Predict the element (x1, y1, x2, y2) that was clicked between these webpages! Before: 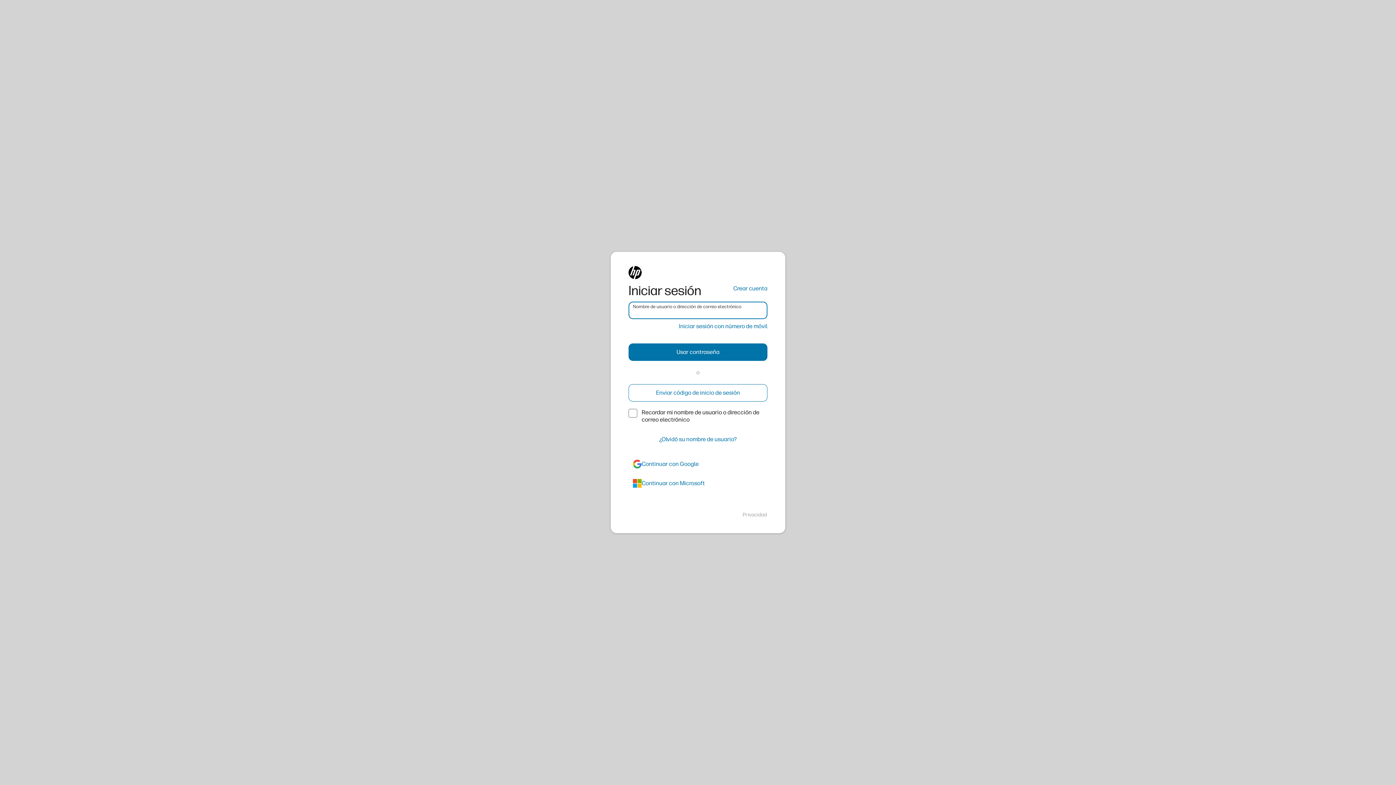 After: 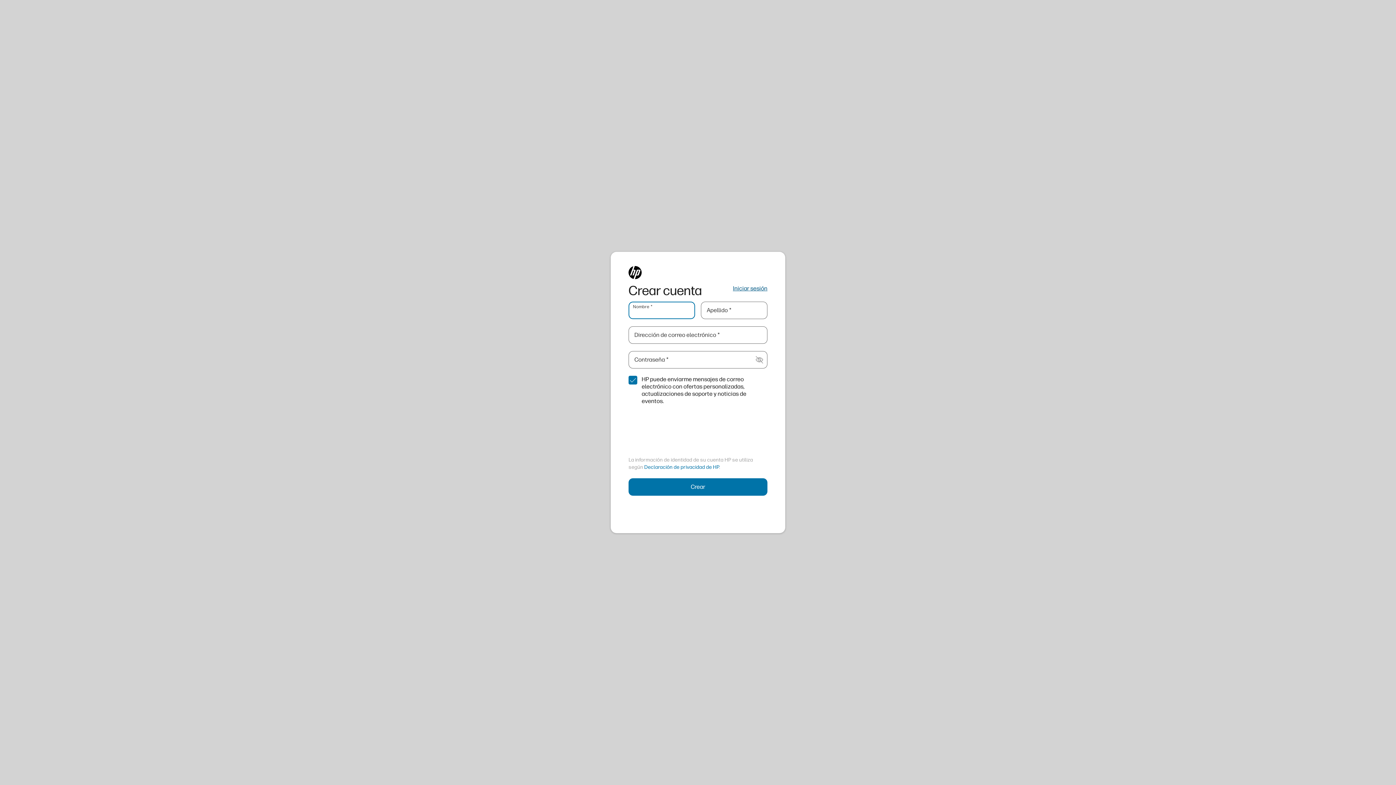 Action: label: Crear cuenta bbox: (733, 284, 767, 293)